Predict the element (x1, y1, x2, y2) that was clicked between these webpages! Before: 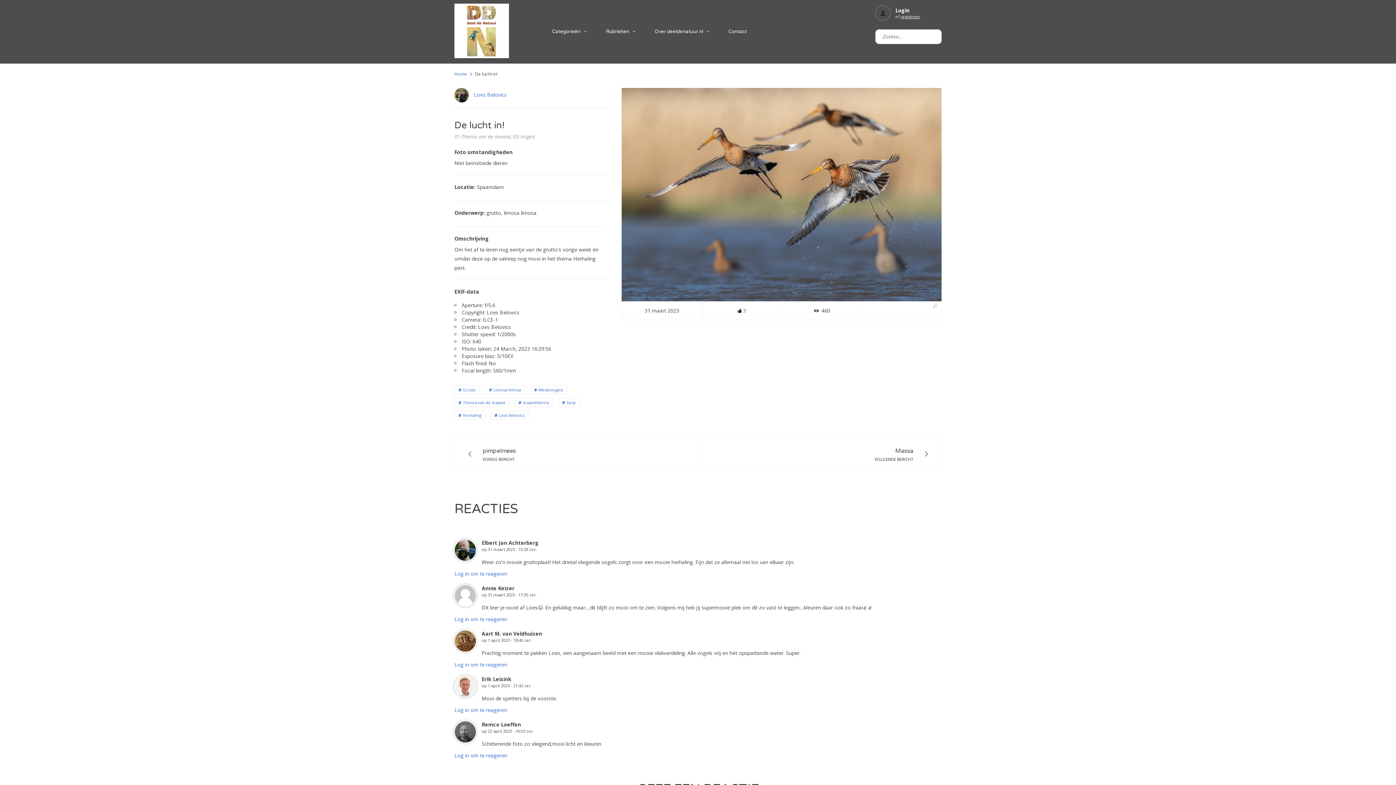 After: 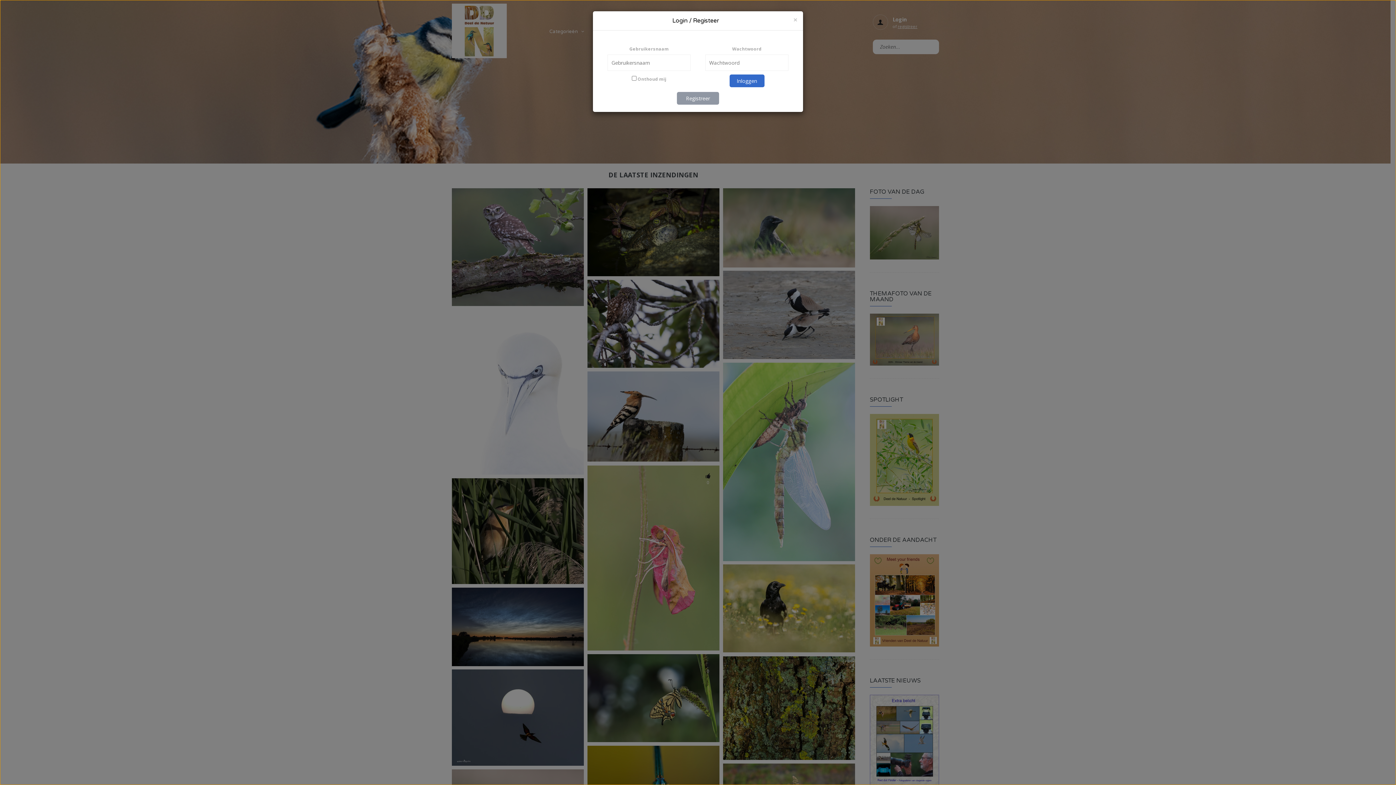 Action: bbox: (481, 585, 514, 592) label: Annie Keizer